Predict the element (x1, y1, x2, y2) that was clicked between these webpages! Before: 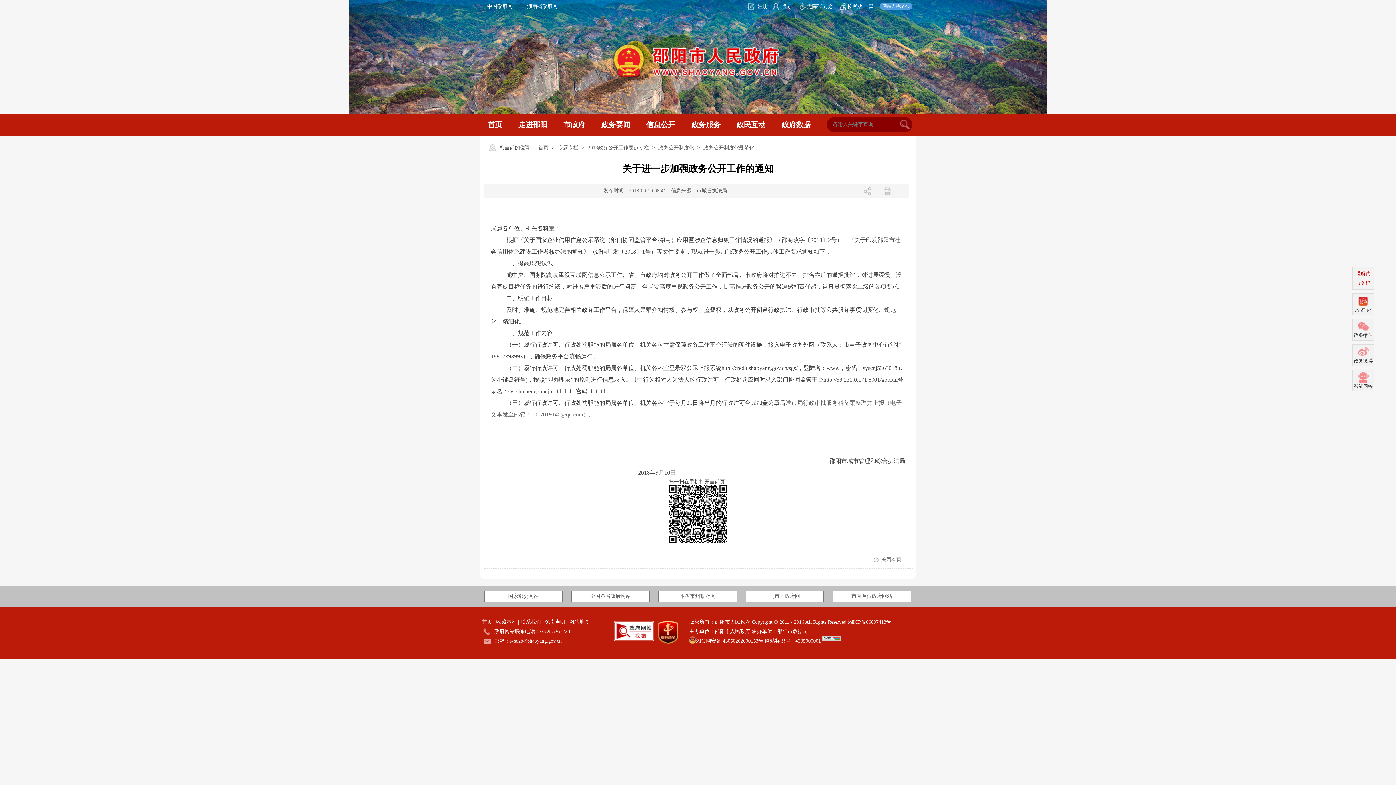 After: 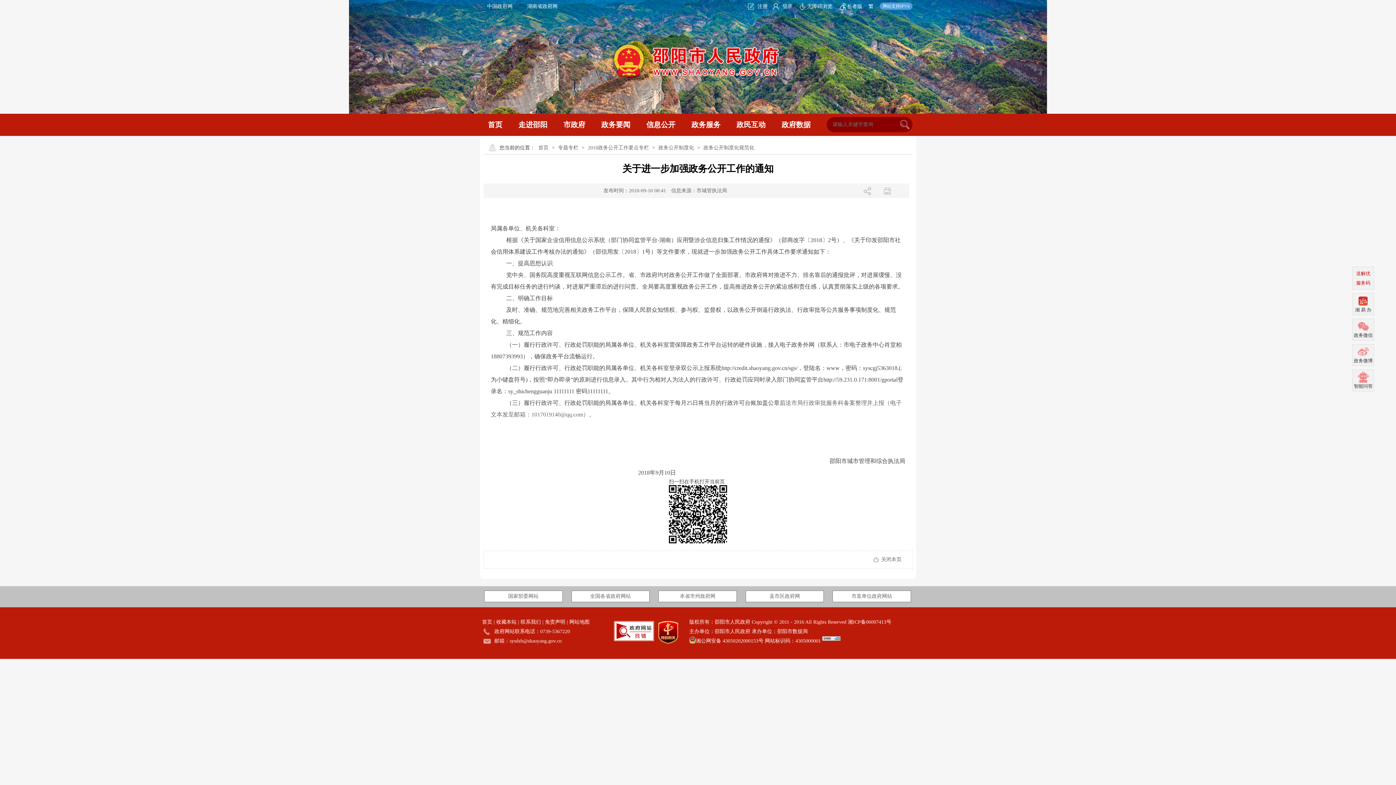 Action: label: 政务微博 bbox: (1353, 356, 1374, 365)